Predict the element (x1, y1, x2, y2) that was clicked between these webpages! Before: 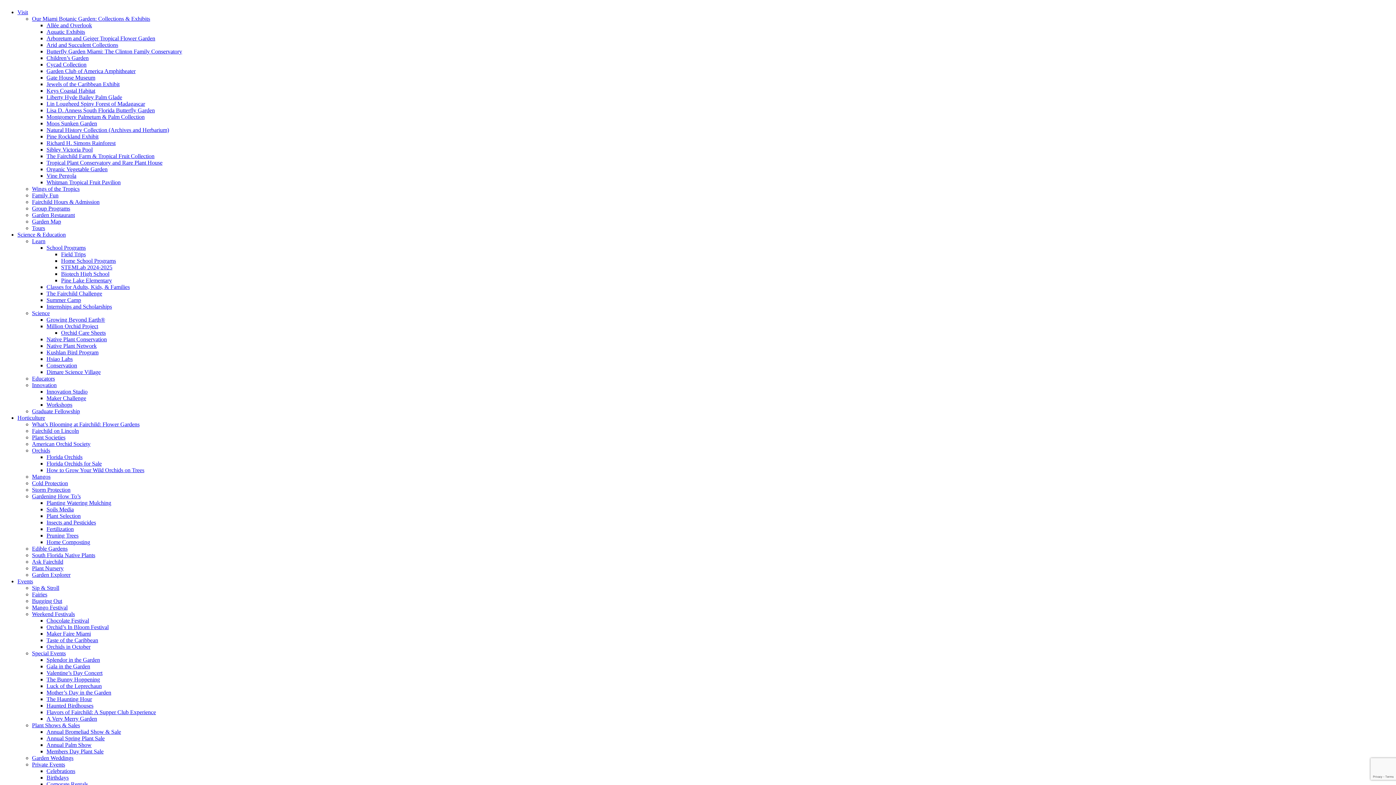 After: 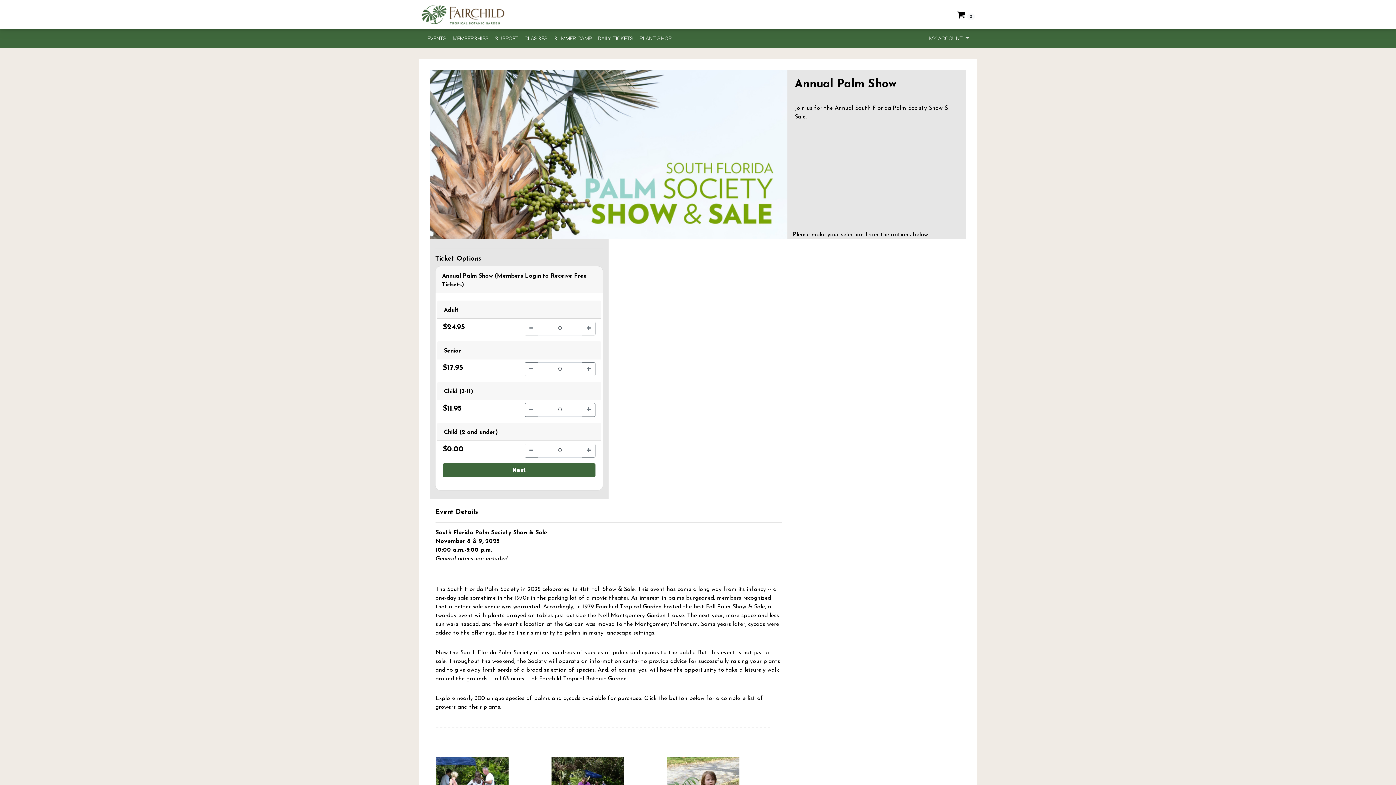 Action: label: Annual Palm Show bbox: (46, 742, 91, 748)